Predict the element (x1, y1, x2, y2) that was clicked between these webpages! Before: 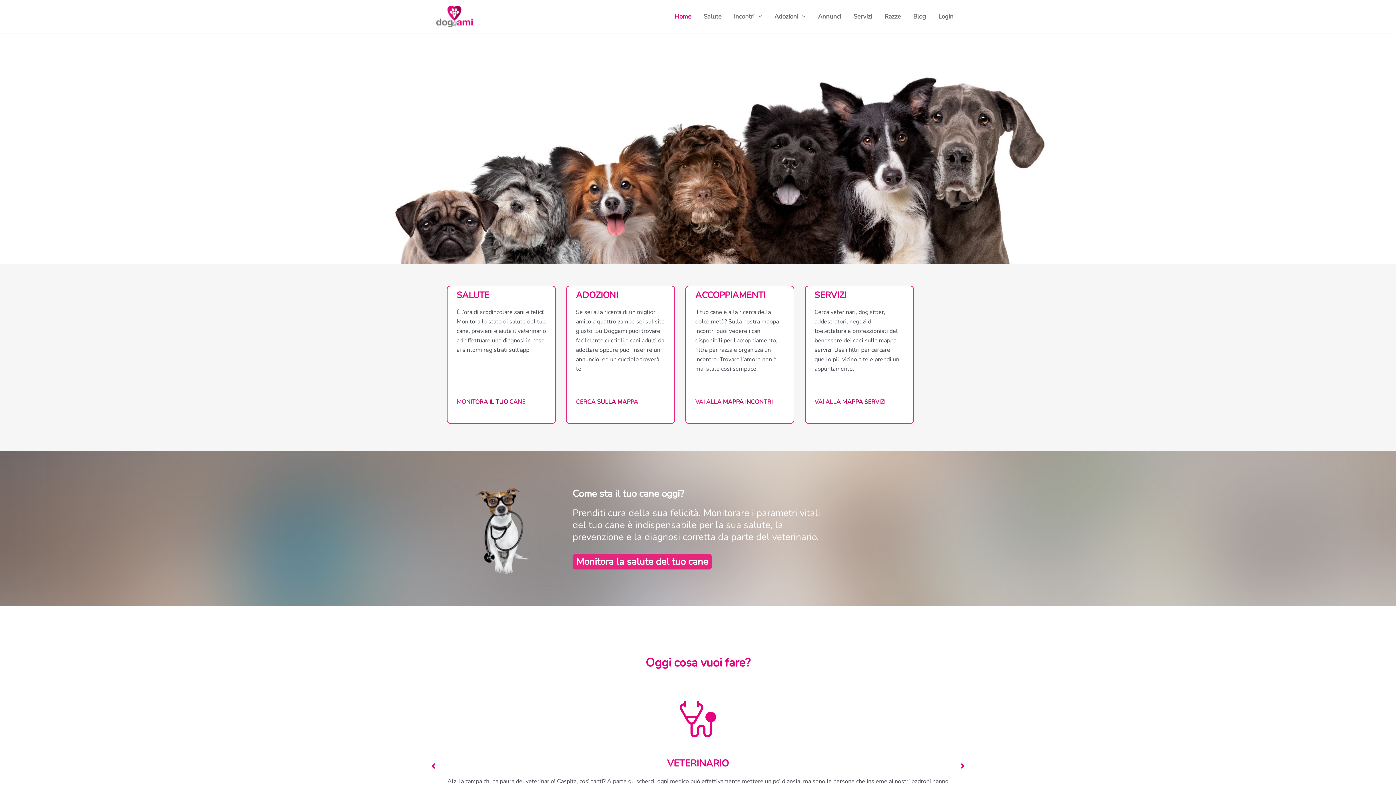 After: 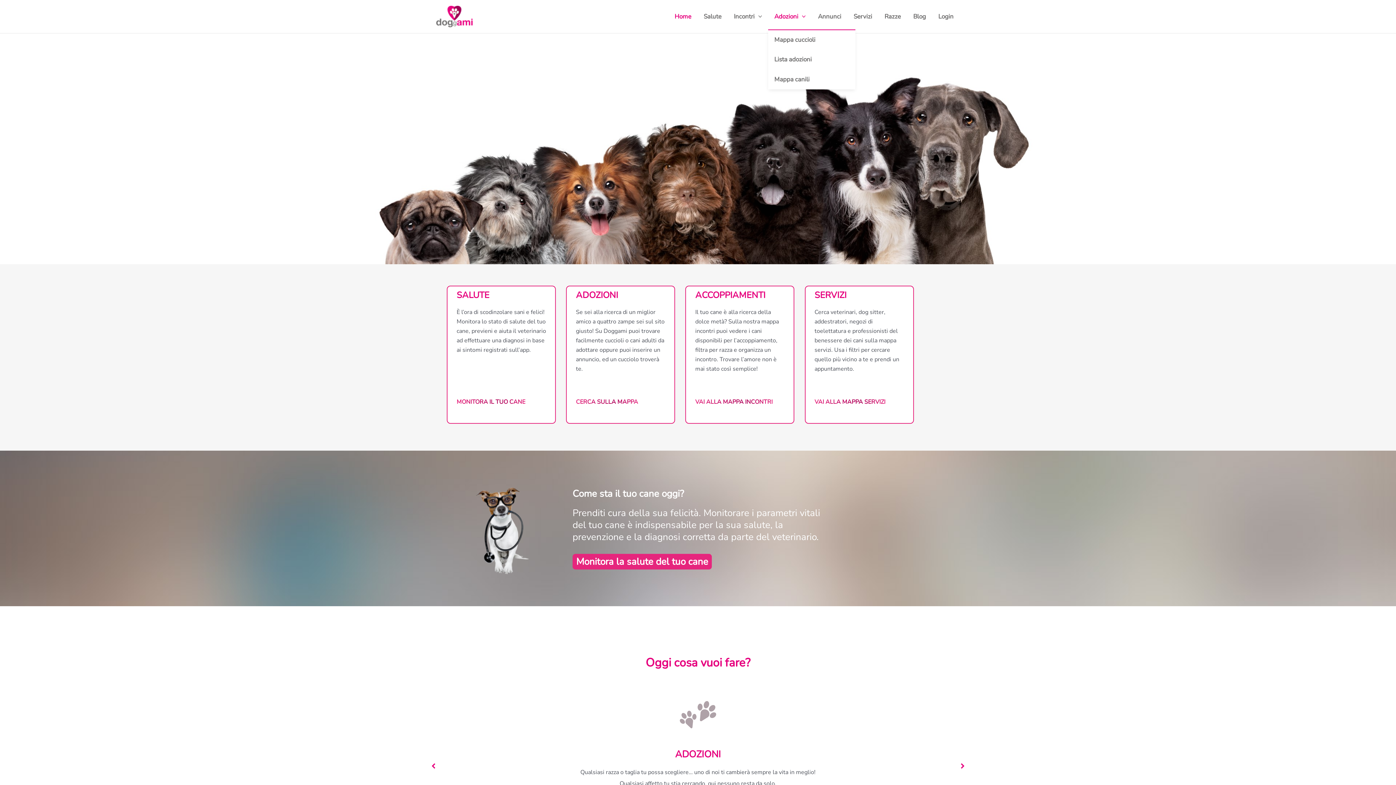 Action: bbox: (768, 3, 812, 29) label: Adozioni